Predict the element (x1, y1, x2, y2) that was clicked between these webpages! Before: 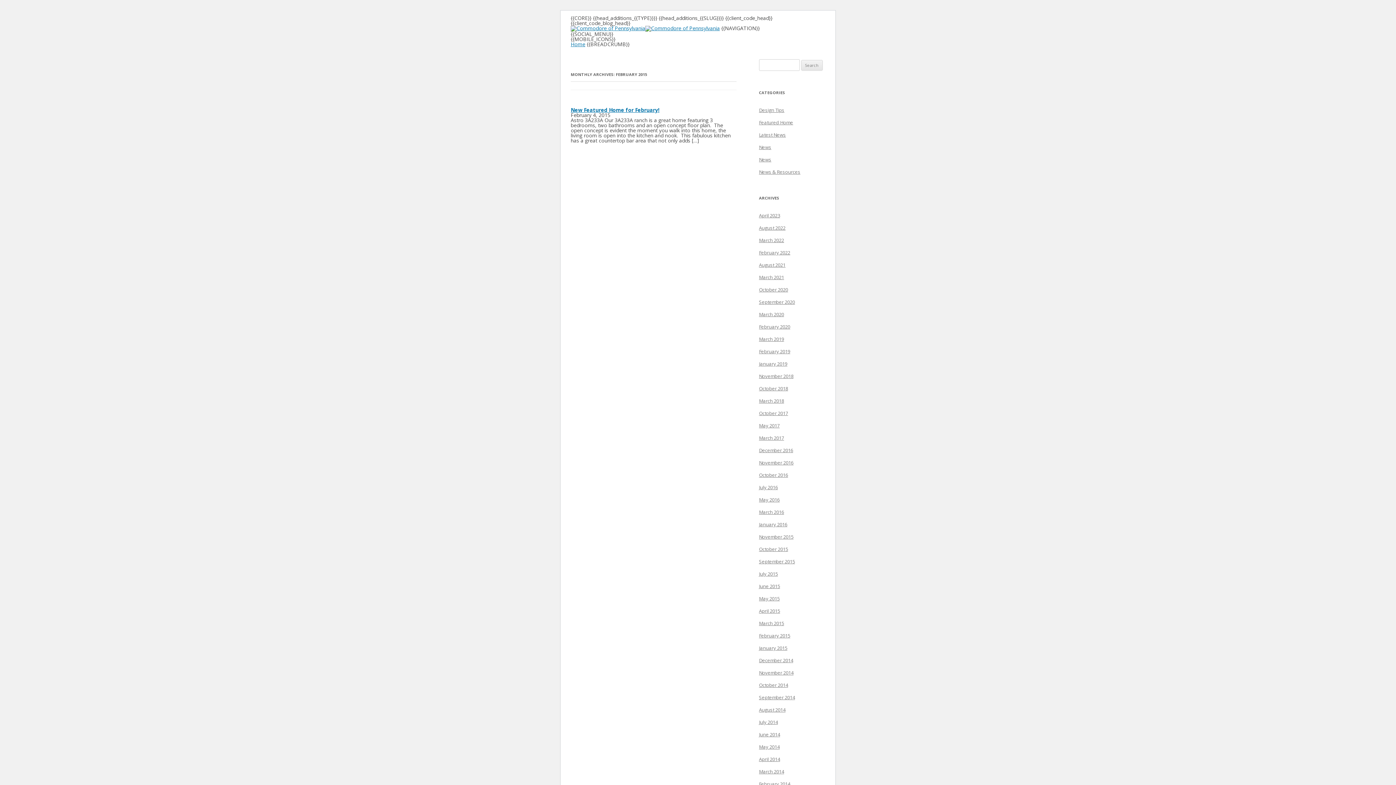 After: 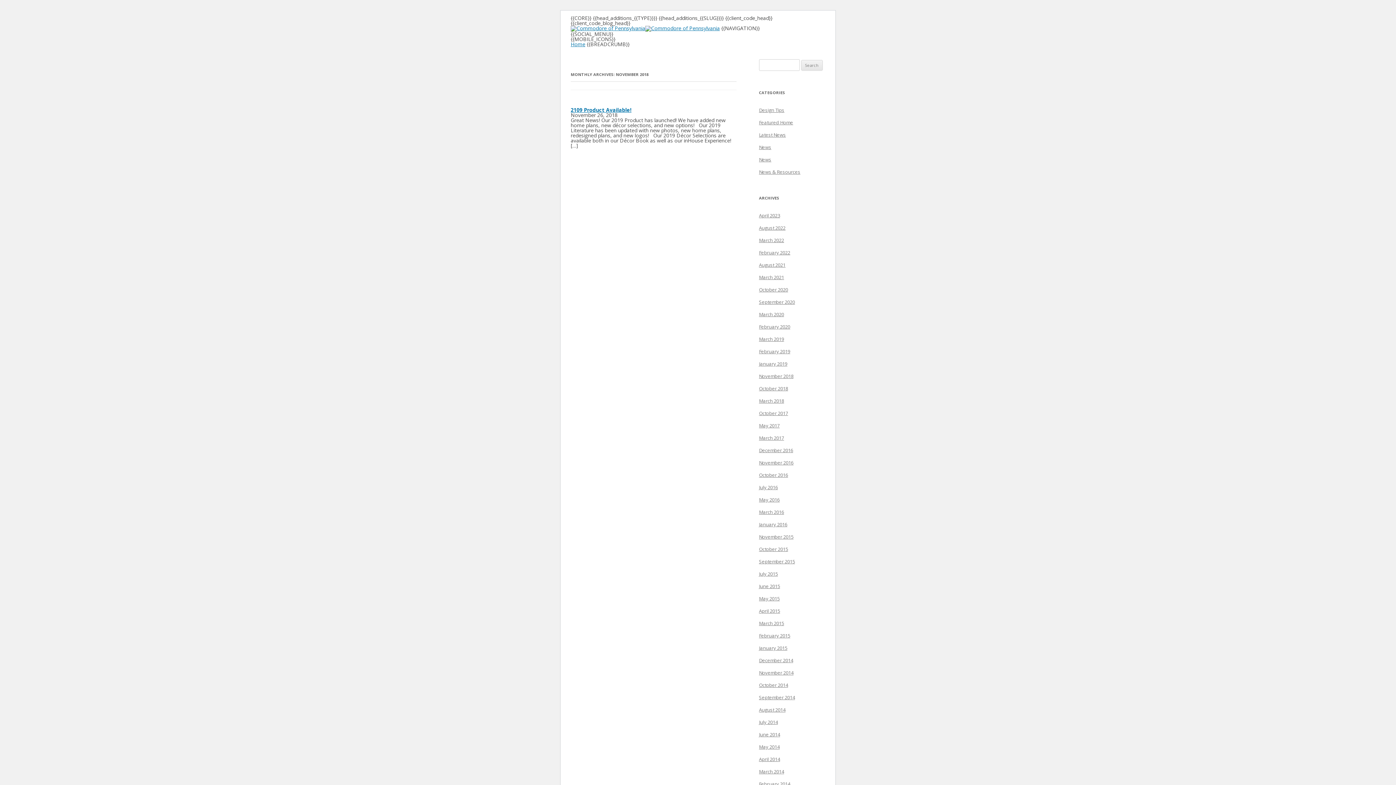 Action: label: November 2018 bbox: (759, 373, 793, 379)